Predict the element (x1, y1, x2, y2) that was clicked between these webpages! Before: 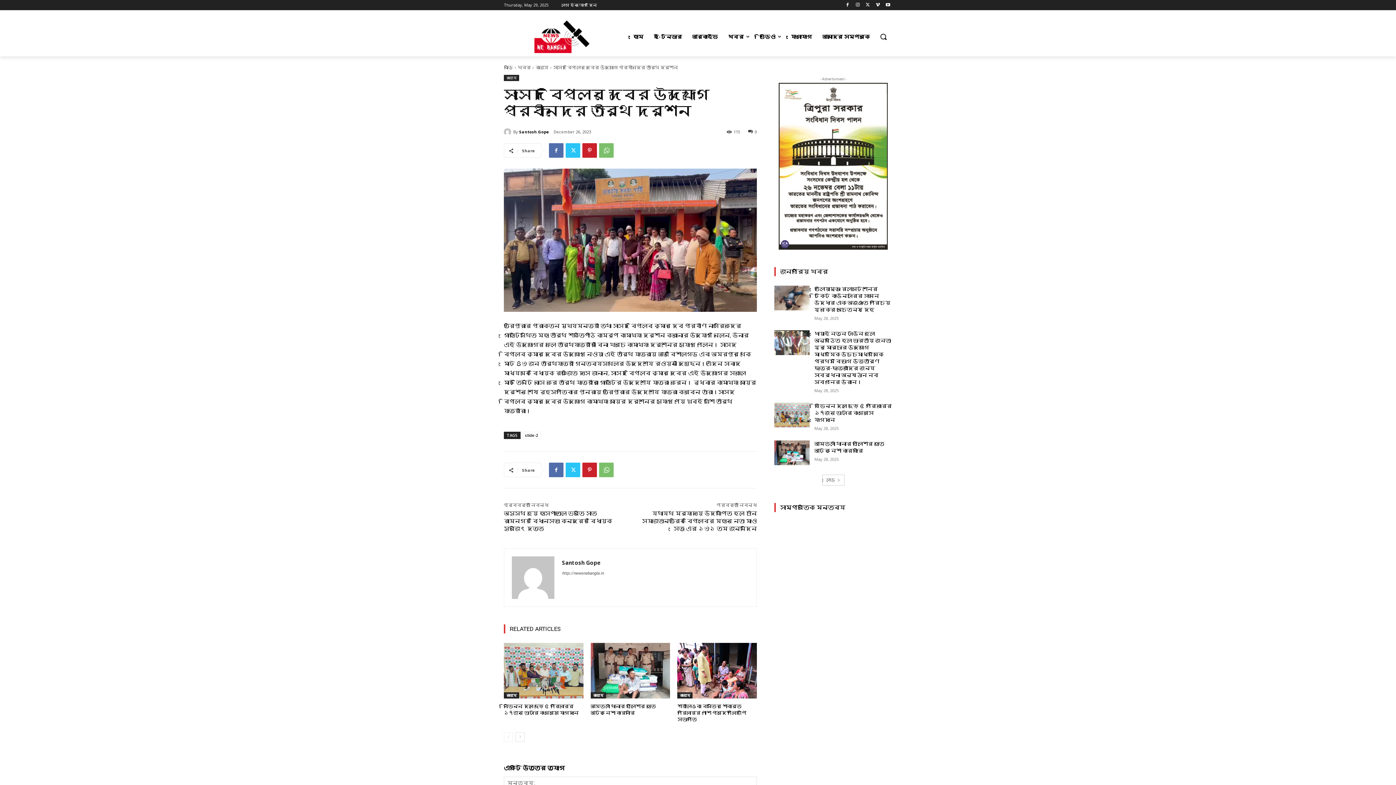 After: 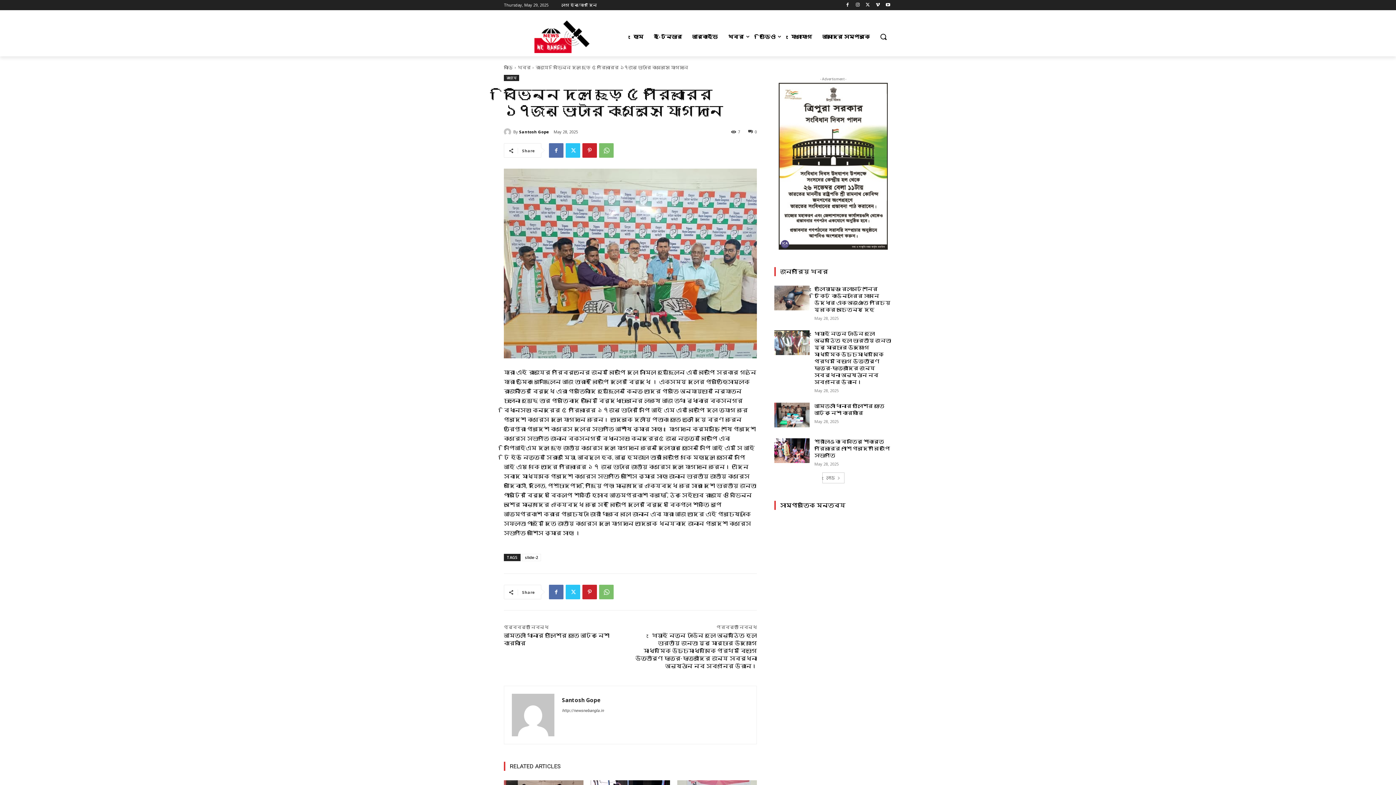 Action: bbox: (814, 403, 892, 422) label: বিভিন্ন দল ছেড়ে ৫ পরিবারের ১৭জন ভোটার কংগ্রেসে যোগদান